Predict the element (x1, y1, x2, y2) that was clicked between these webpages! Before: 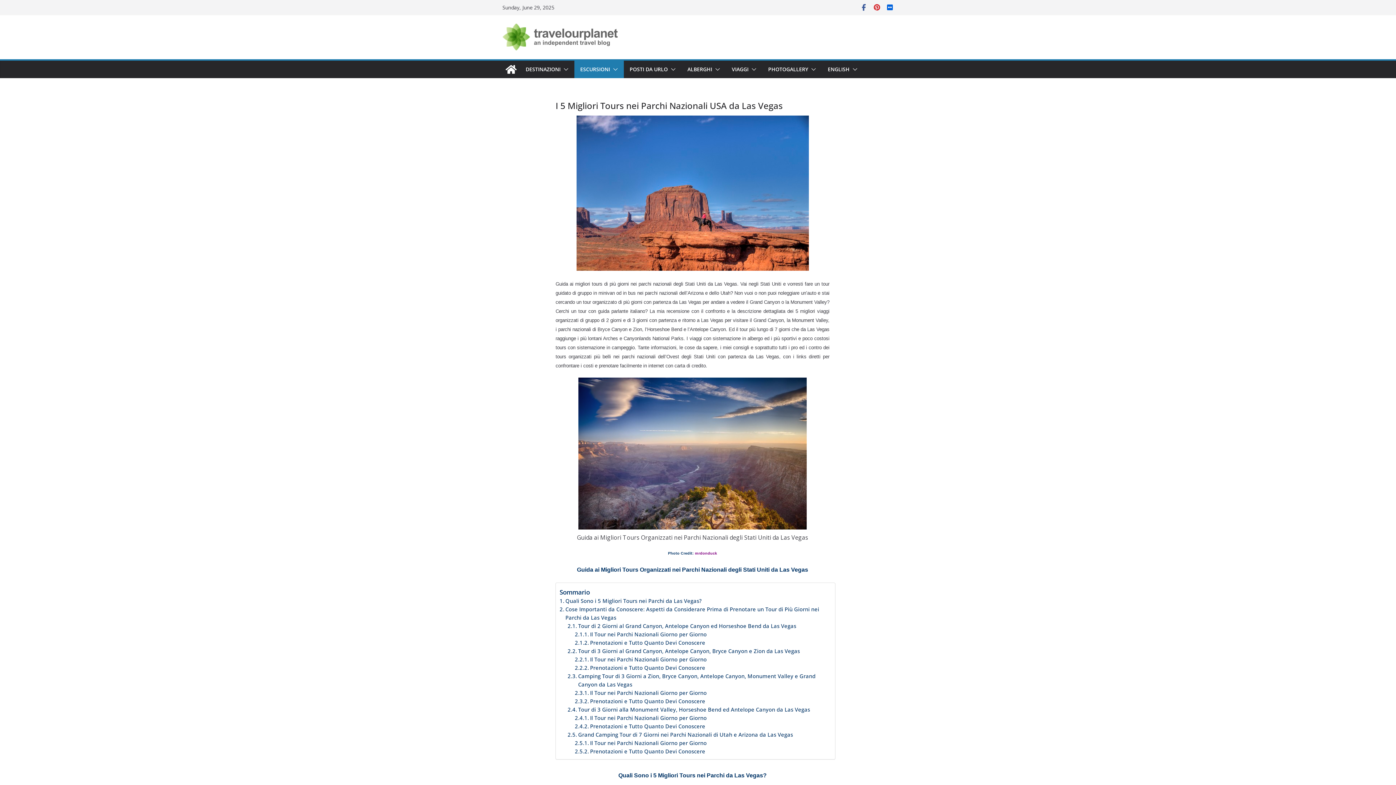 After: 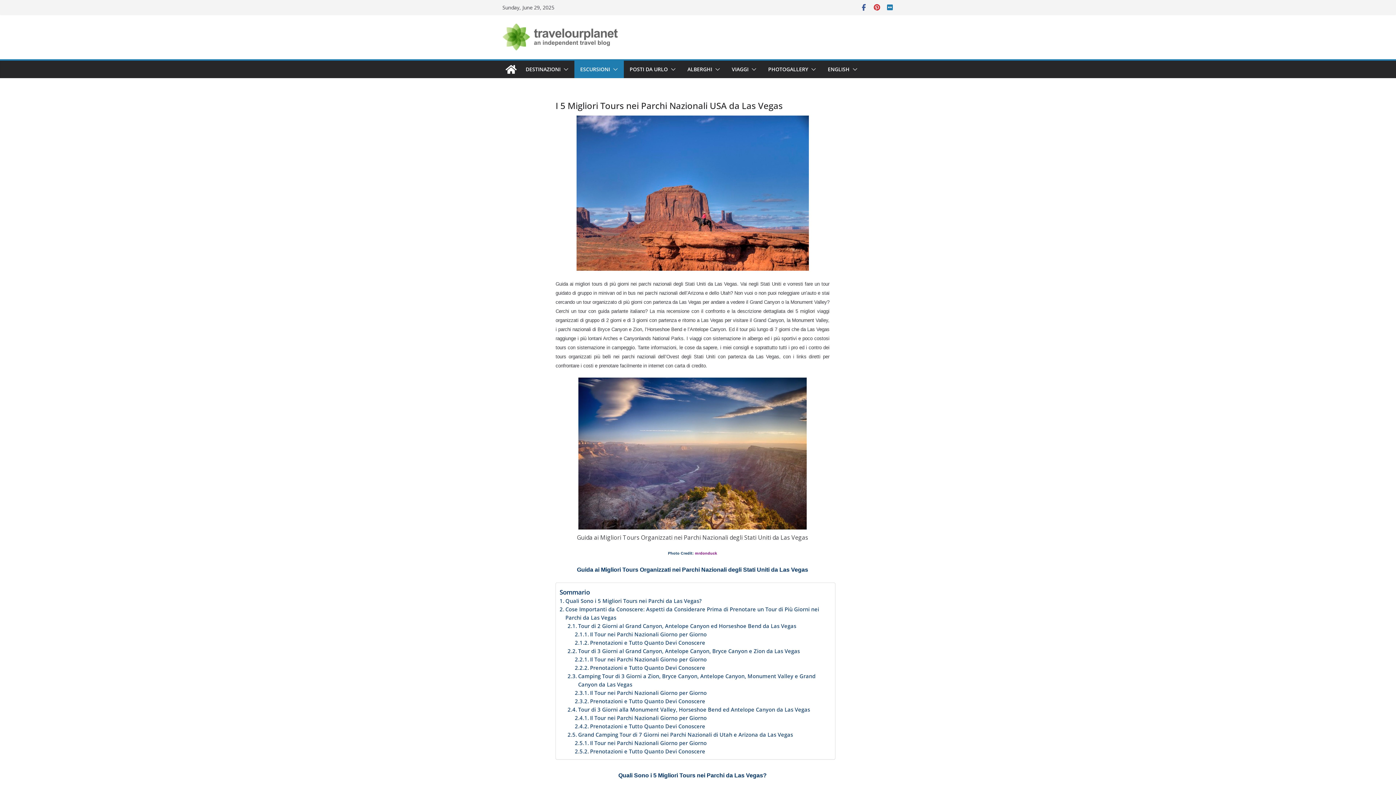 Action: bbox: (886, 3, 893, 11)